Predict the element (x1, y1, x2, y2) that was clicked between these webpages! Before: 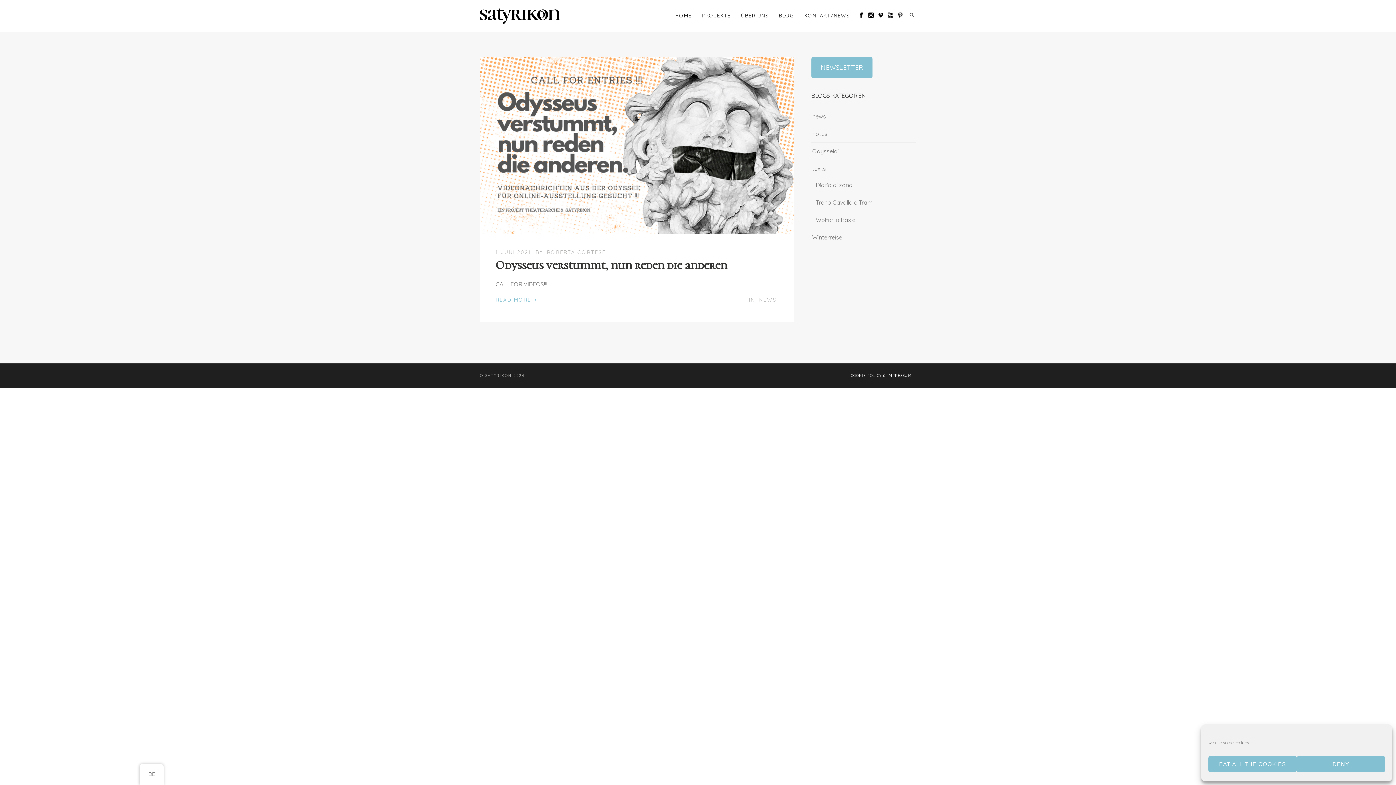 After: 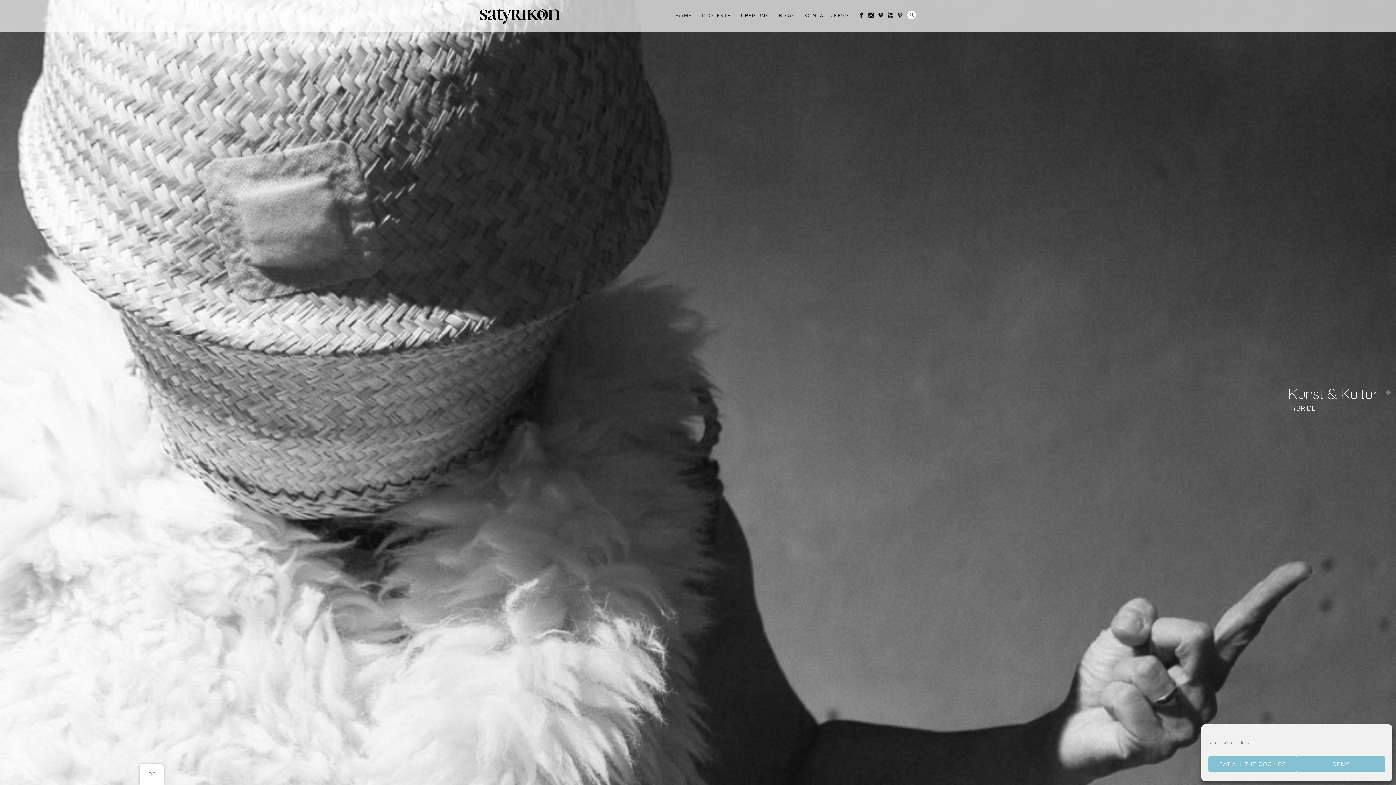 Action: bbox: (480, 8, 560, 23)